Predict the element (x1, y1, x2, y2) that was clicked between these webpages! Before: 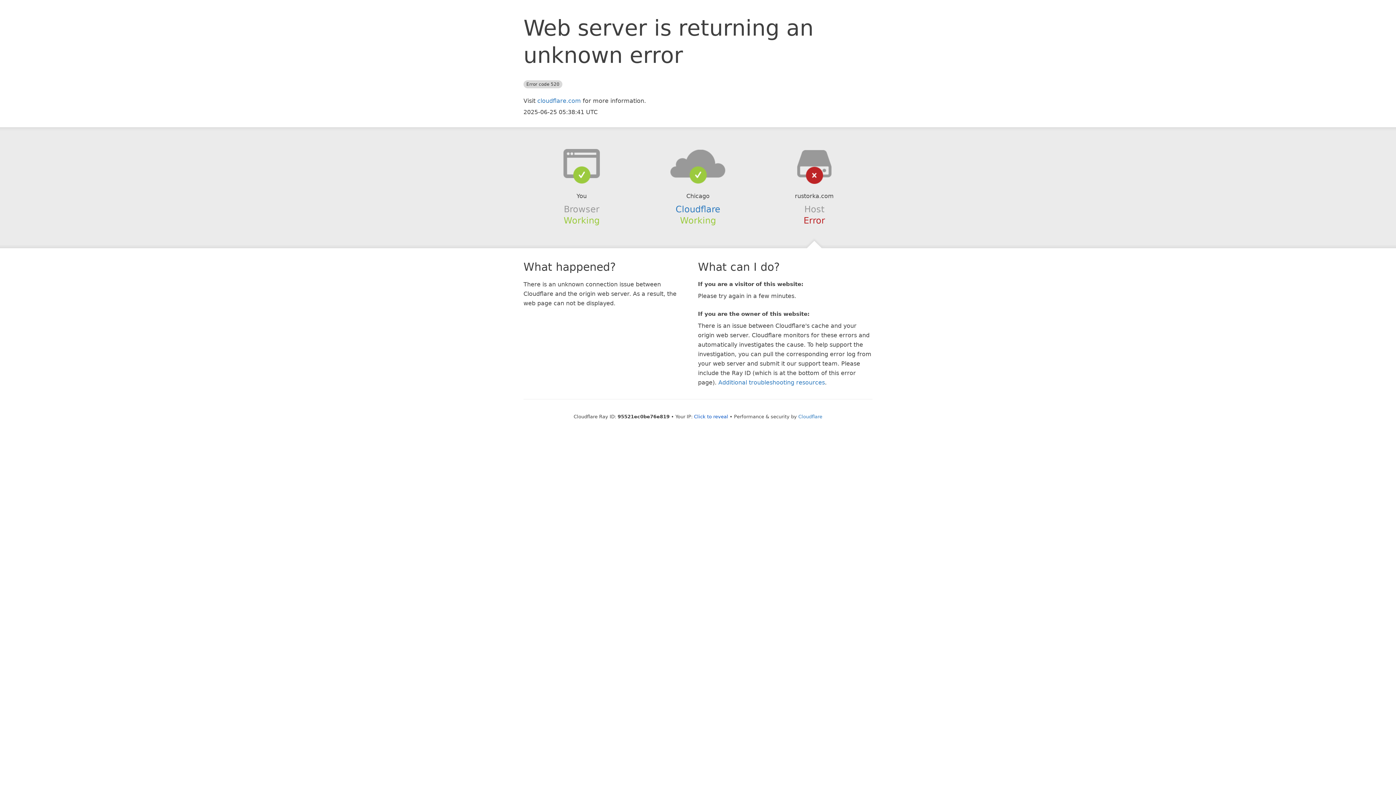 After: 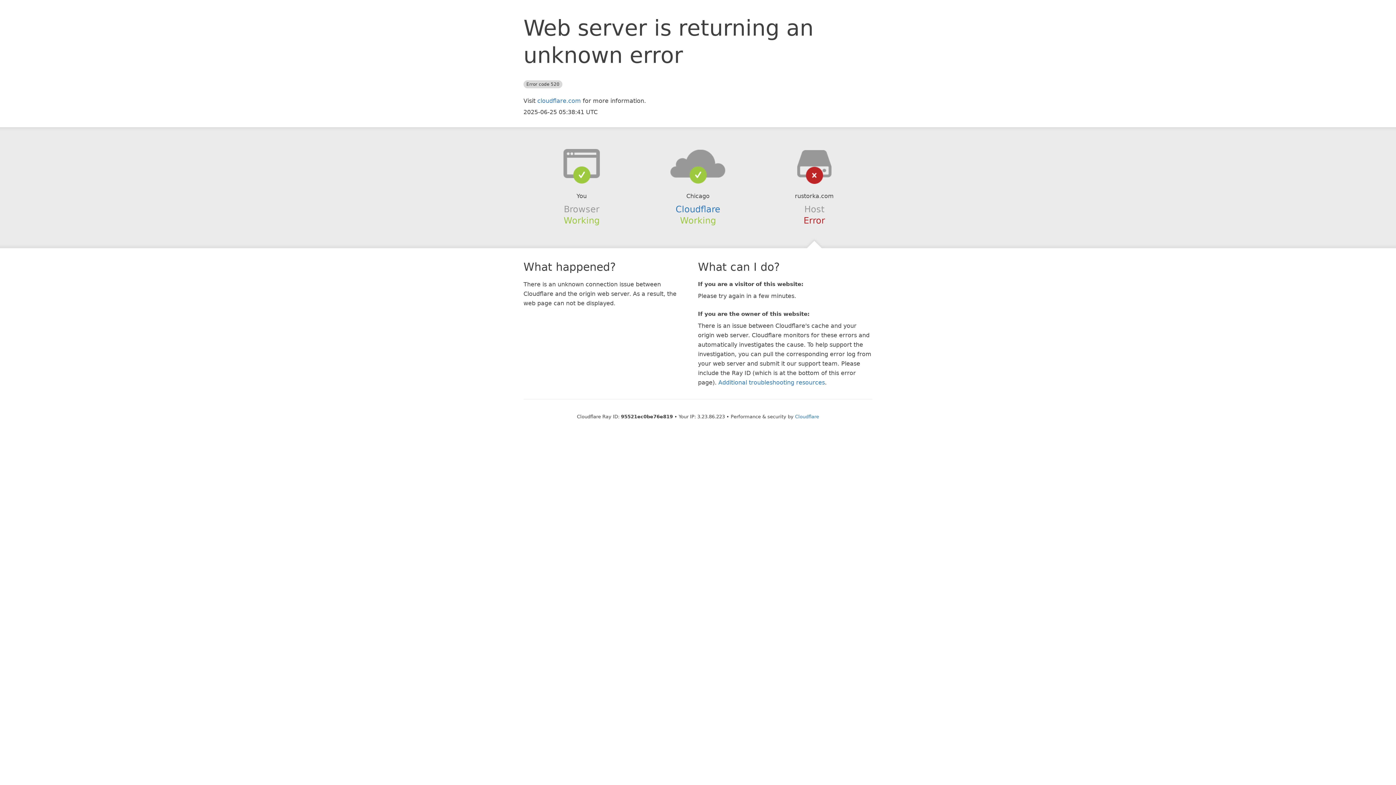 Action: label: Click to reveal bbox: (694, 414, 728, 419)